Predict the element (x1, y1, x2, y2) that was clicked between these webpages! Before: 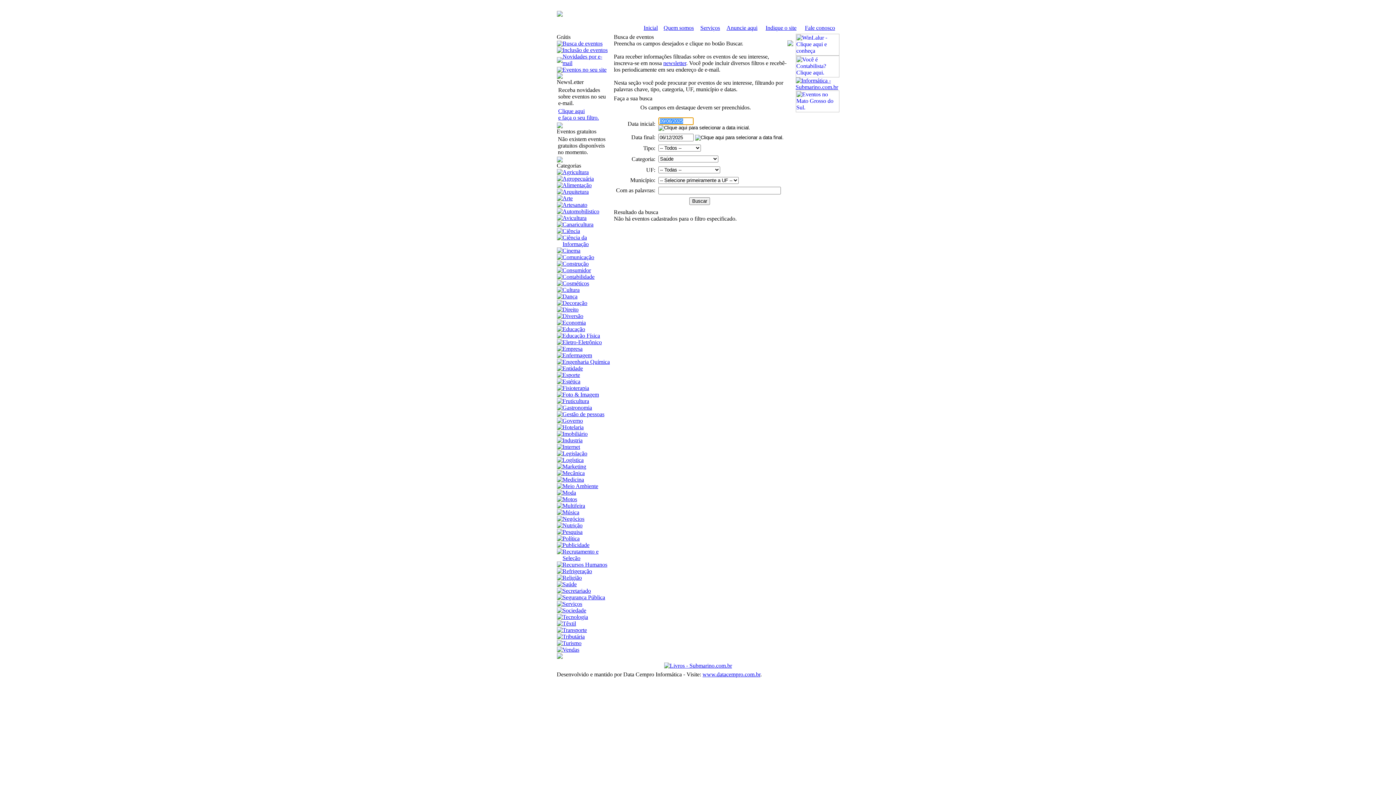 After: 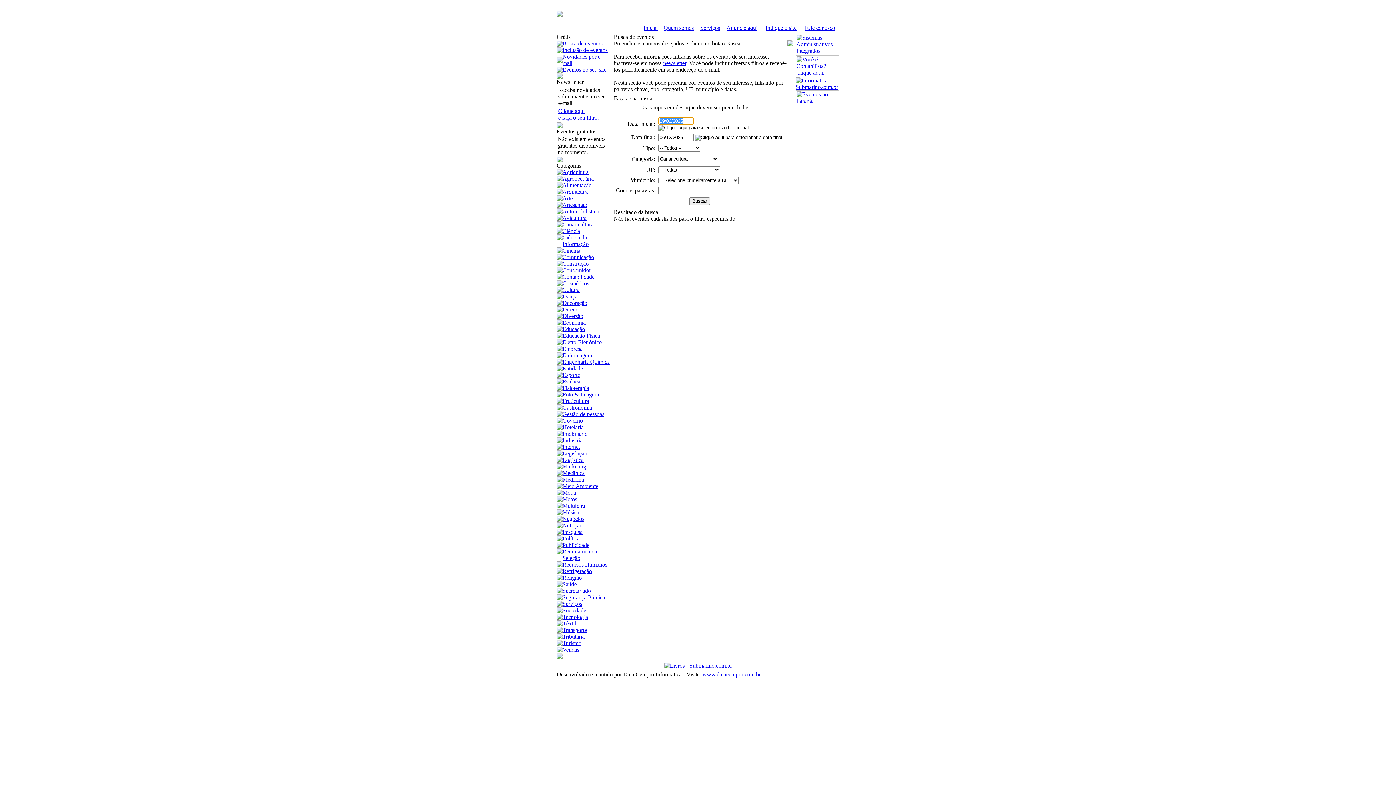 Action: bbox: (562, 221, 593, 227) label: Canaricultura